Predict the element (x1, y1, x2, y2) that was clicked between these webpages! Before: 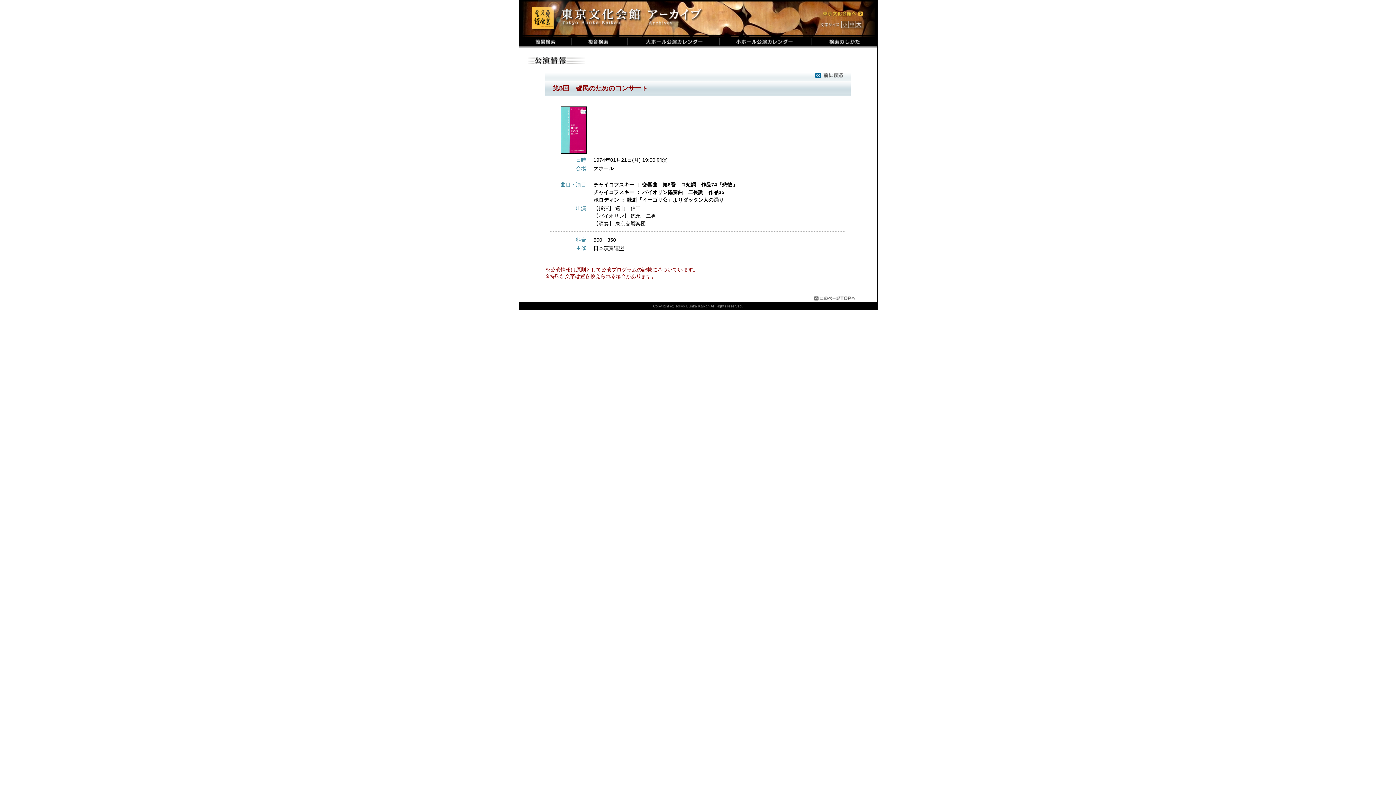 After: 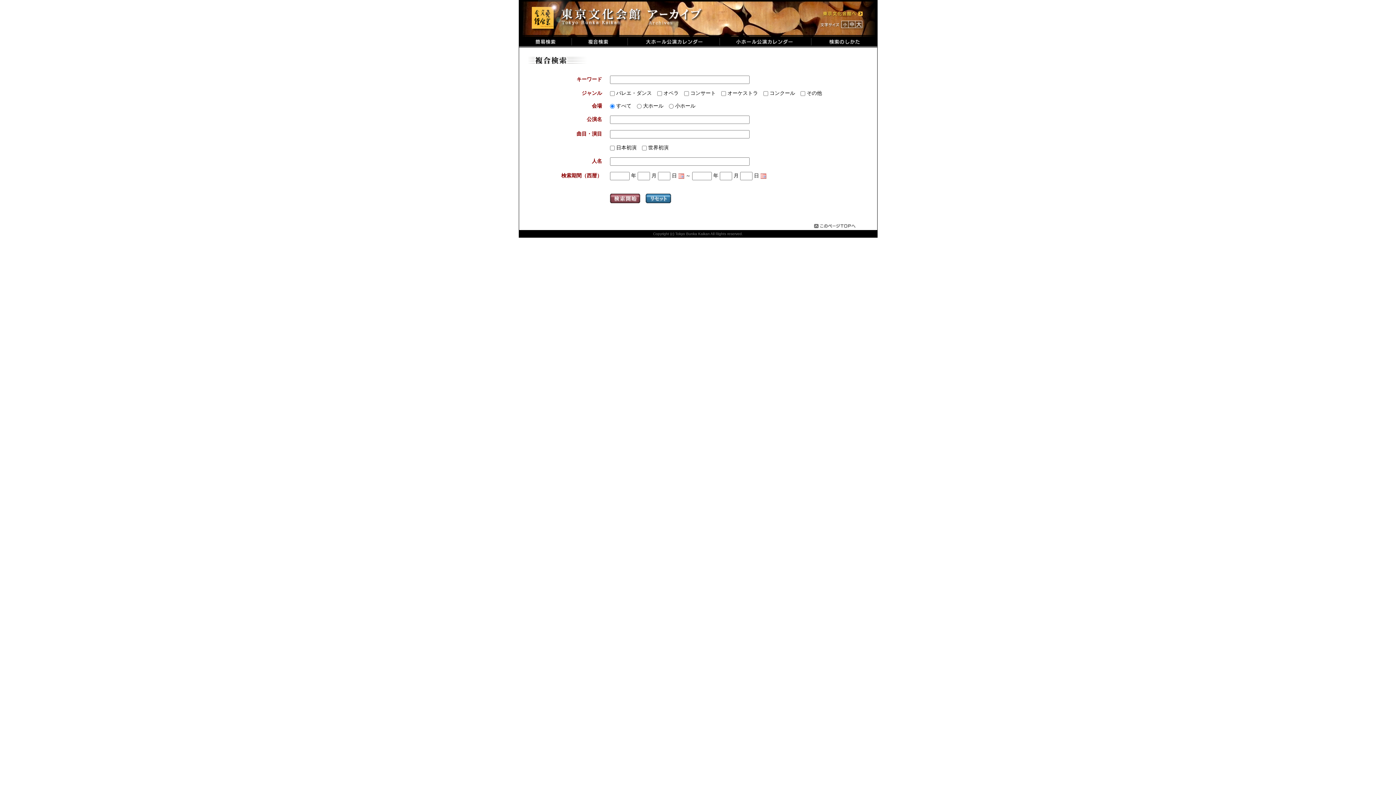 Action: bbox: (571, 36, 627, 42)